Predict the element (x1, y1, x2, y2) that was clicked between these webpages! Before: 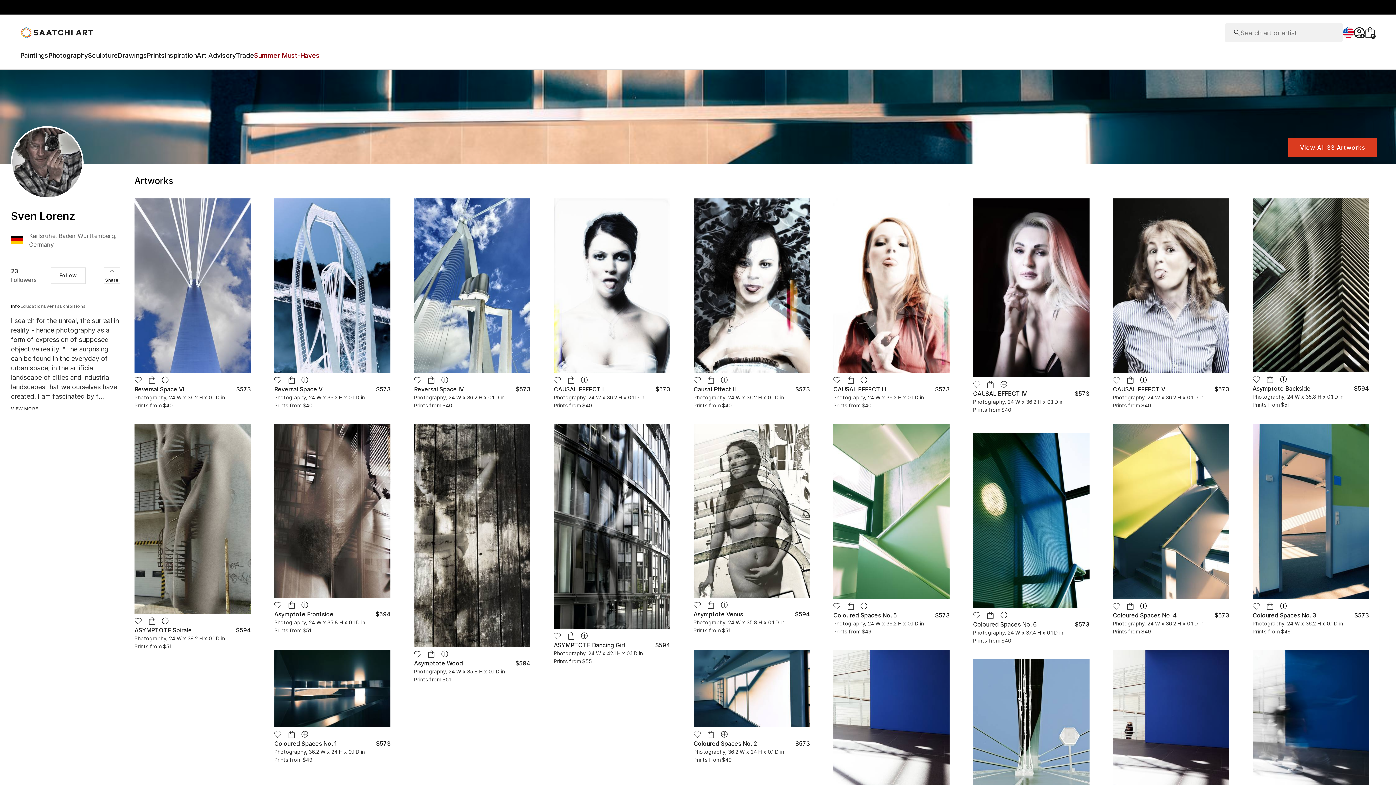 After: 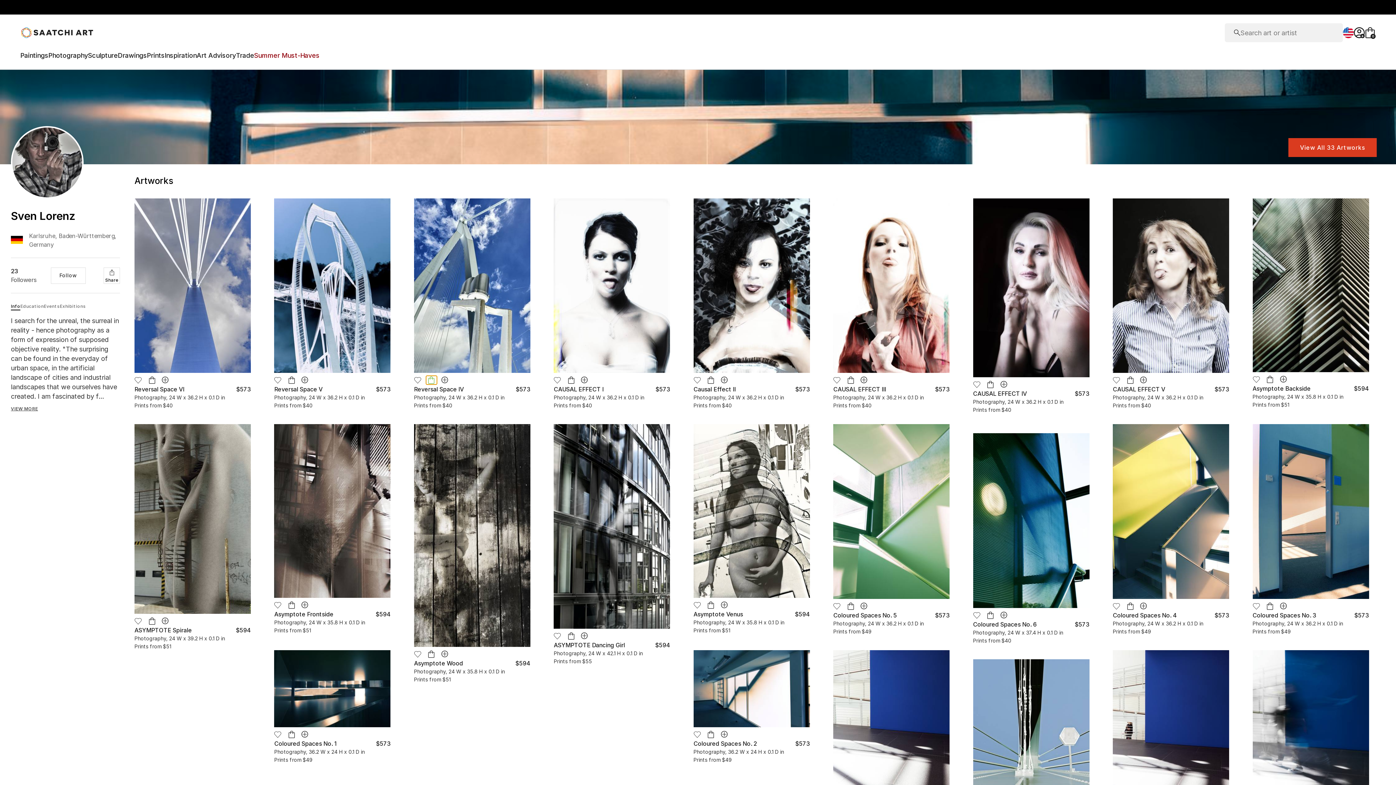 Action: bbox: (426, 376, 437, 384)